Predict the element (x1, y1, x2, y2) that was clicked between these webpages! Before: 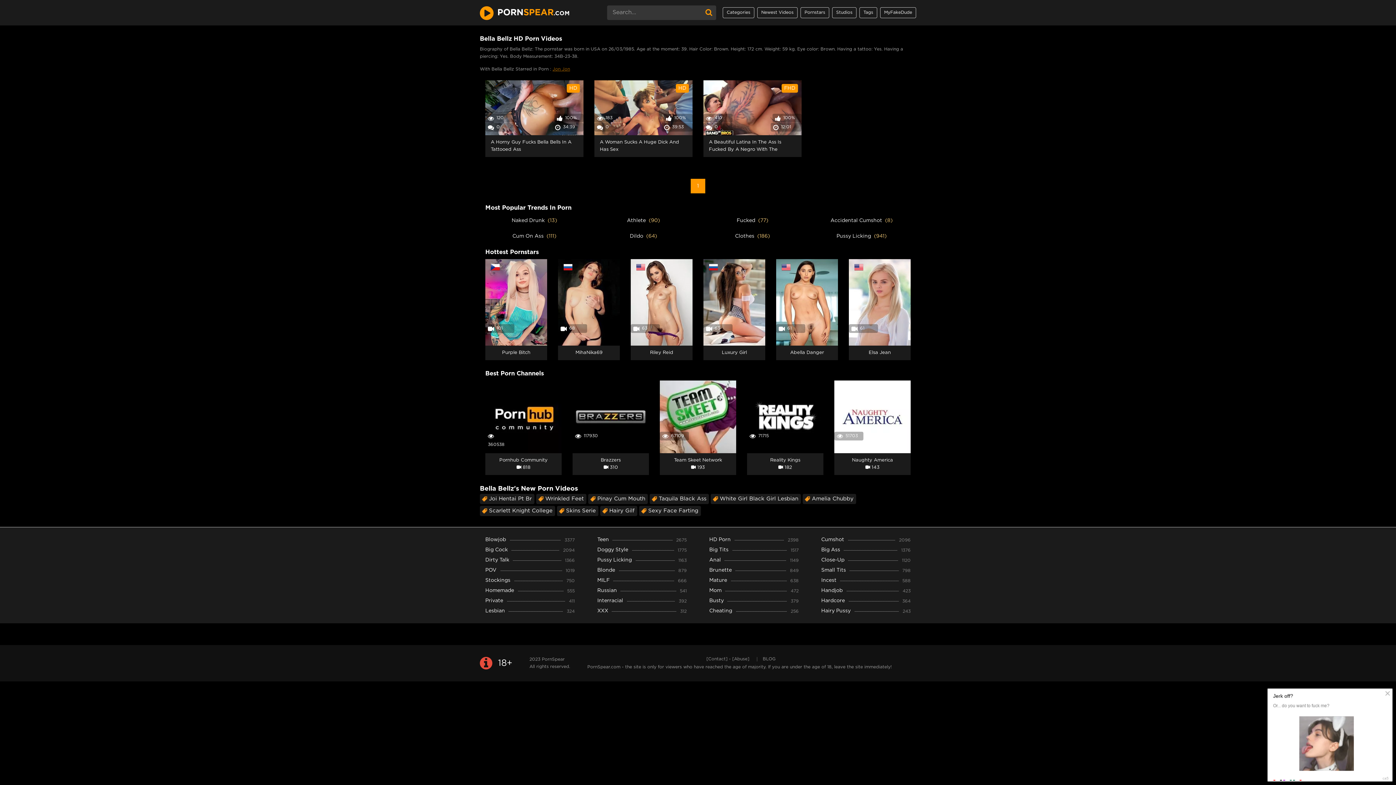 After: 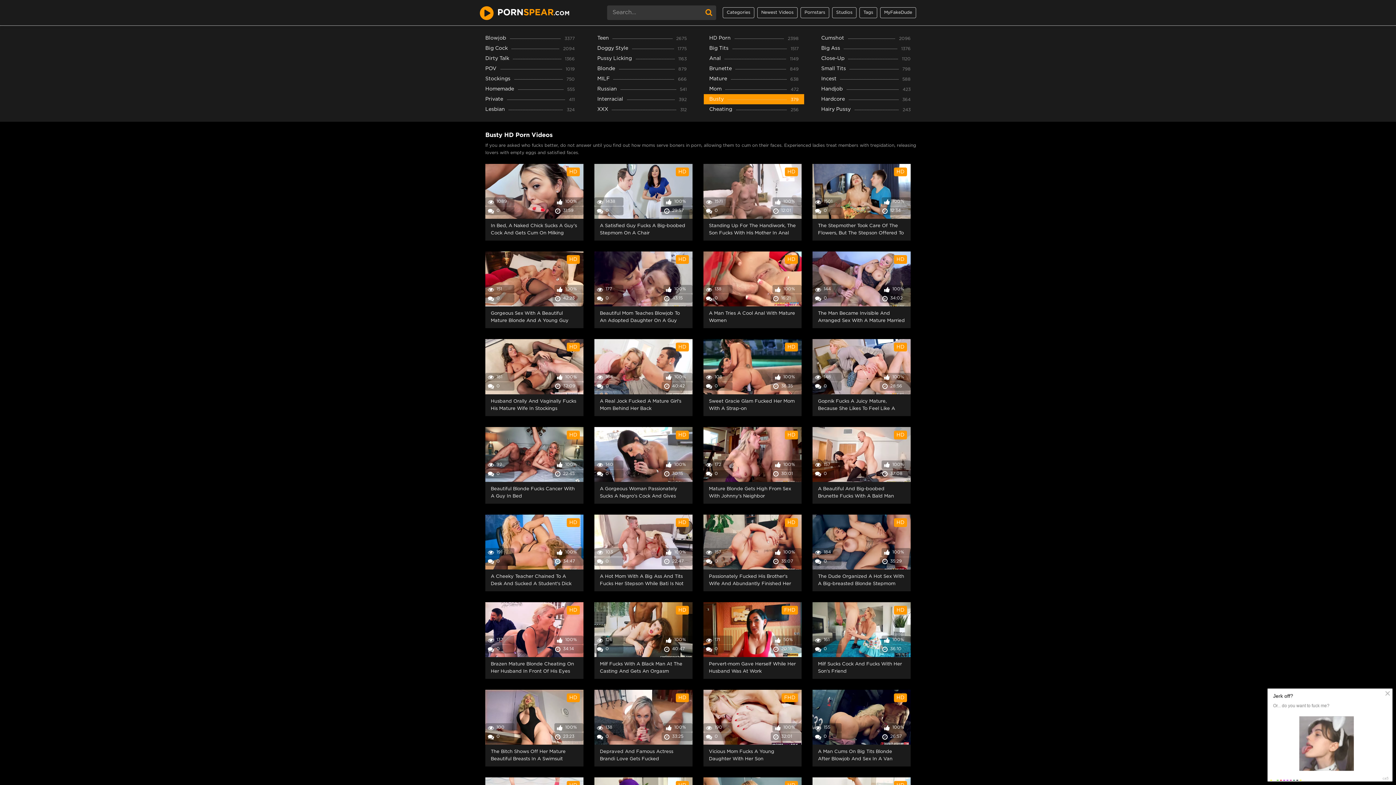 Action: bbox: (704, 595, 804, 606) label: Busty
379